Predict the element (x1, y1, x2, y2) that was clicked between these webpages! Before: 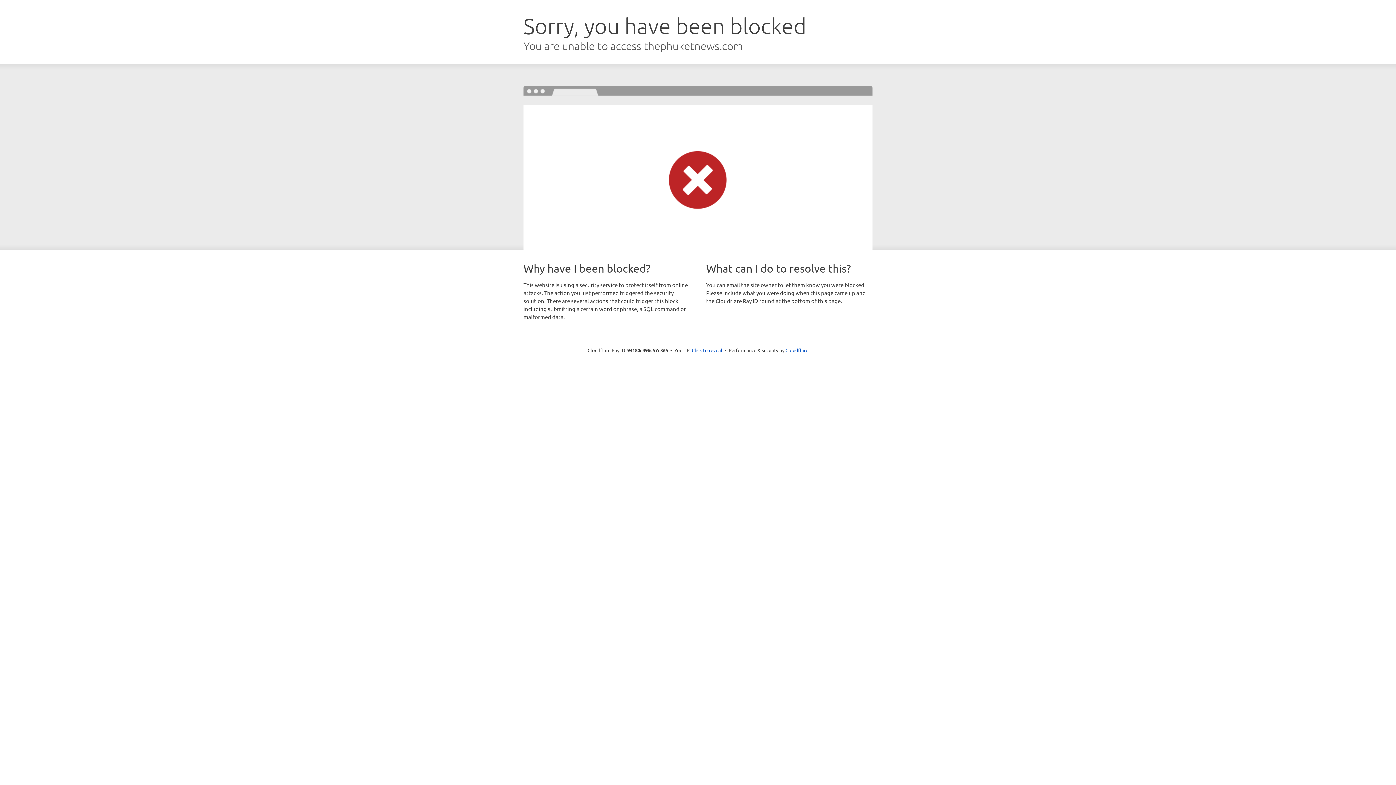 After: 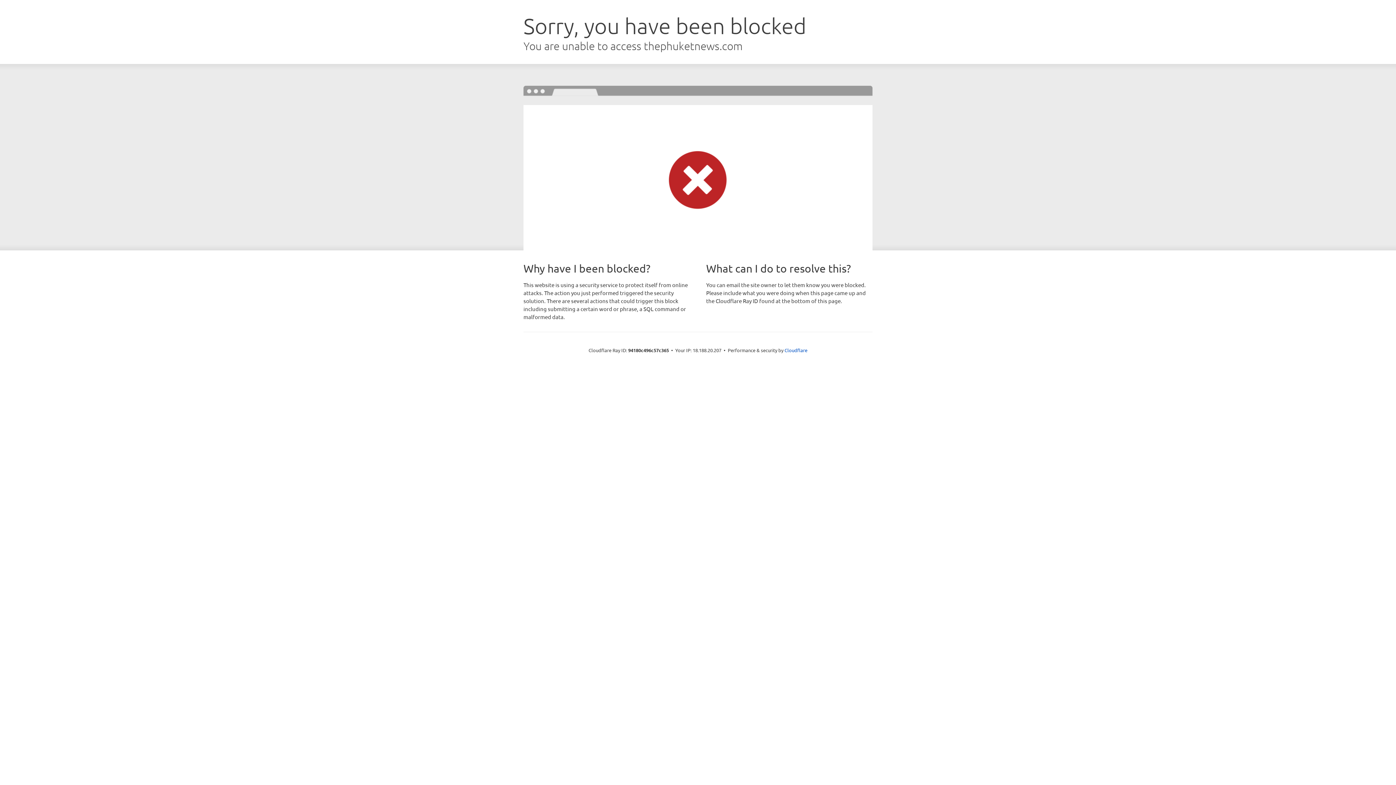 Action: bbox: (692, 346, 722, 353) label: Click to reveal